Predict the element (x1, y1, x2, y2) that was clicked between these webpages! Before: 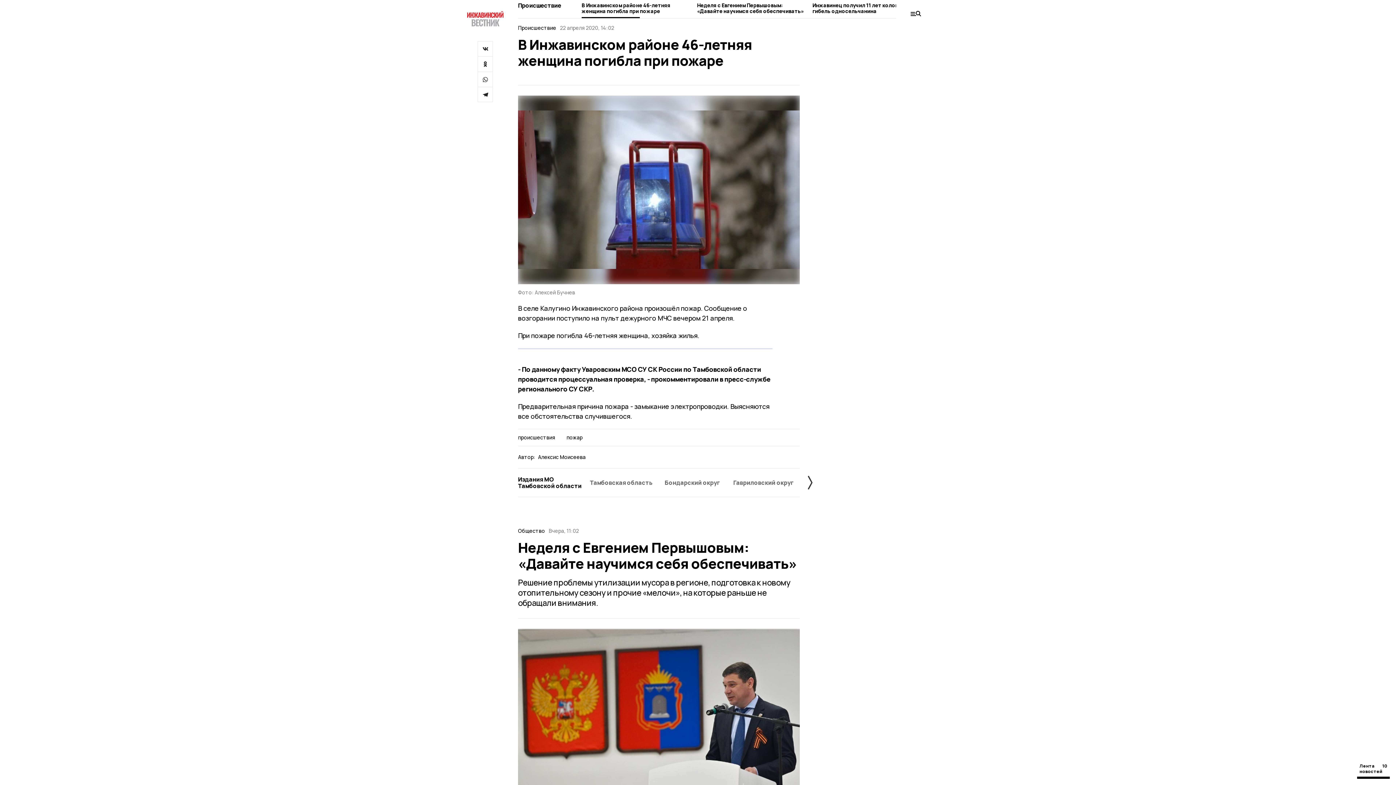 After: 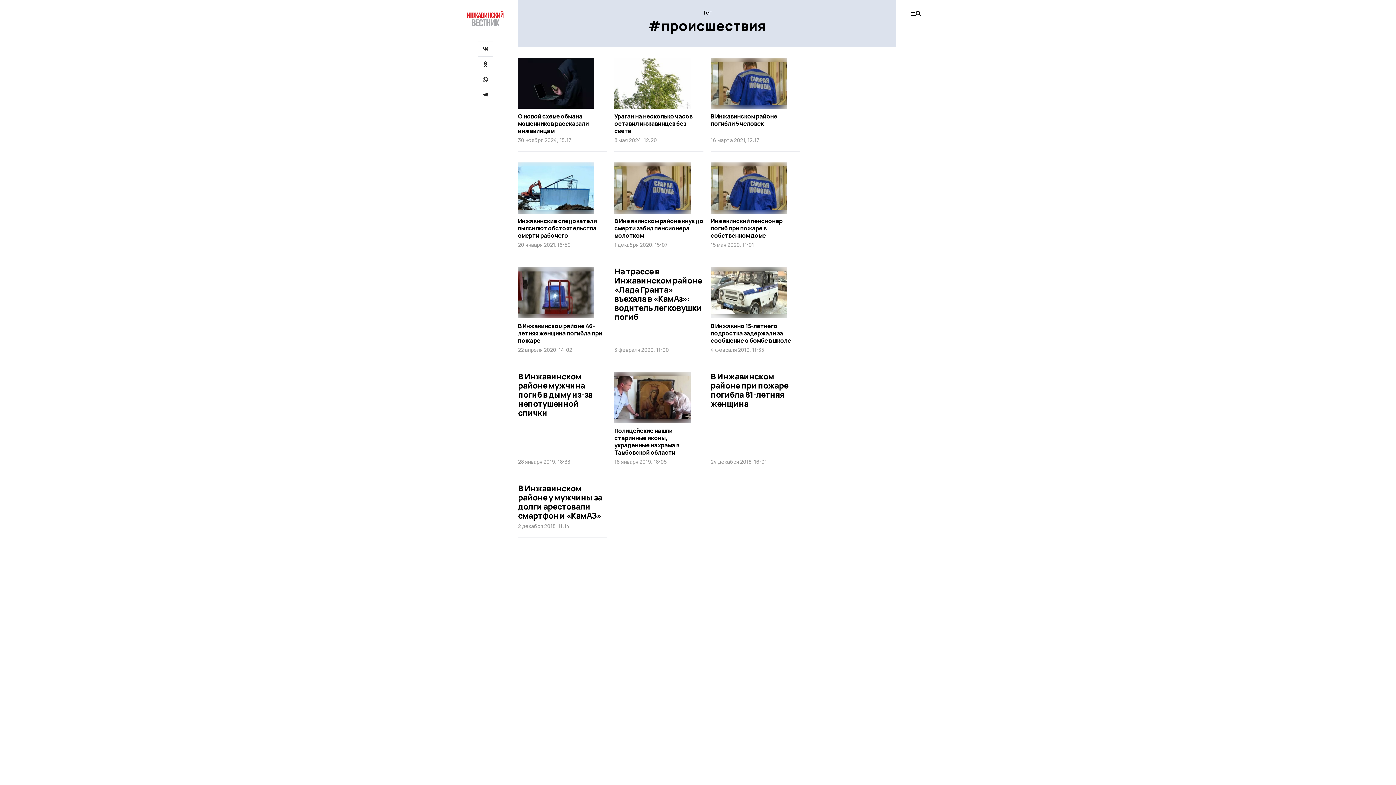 Action: label: происшествия bbox: (518, 434, 555, 441)